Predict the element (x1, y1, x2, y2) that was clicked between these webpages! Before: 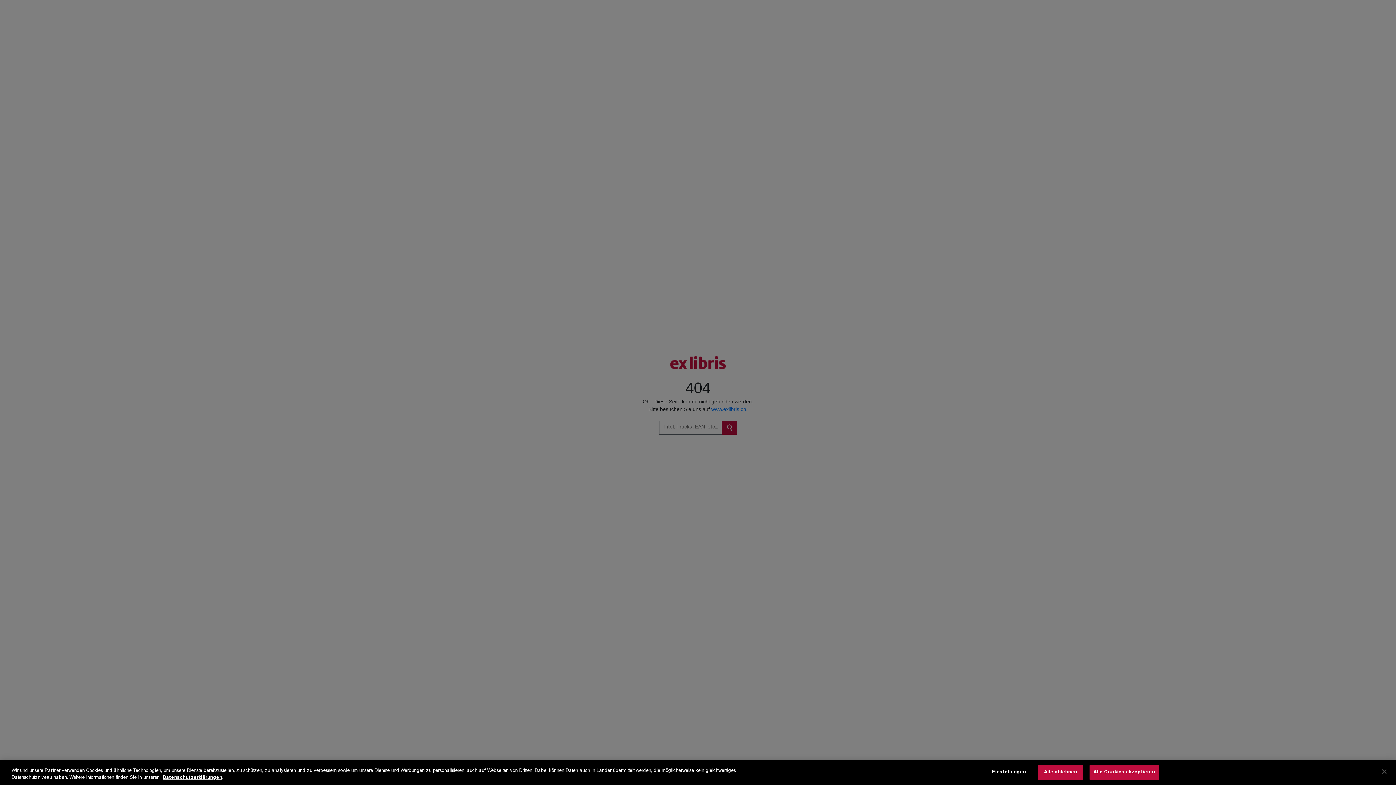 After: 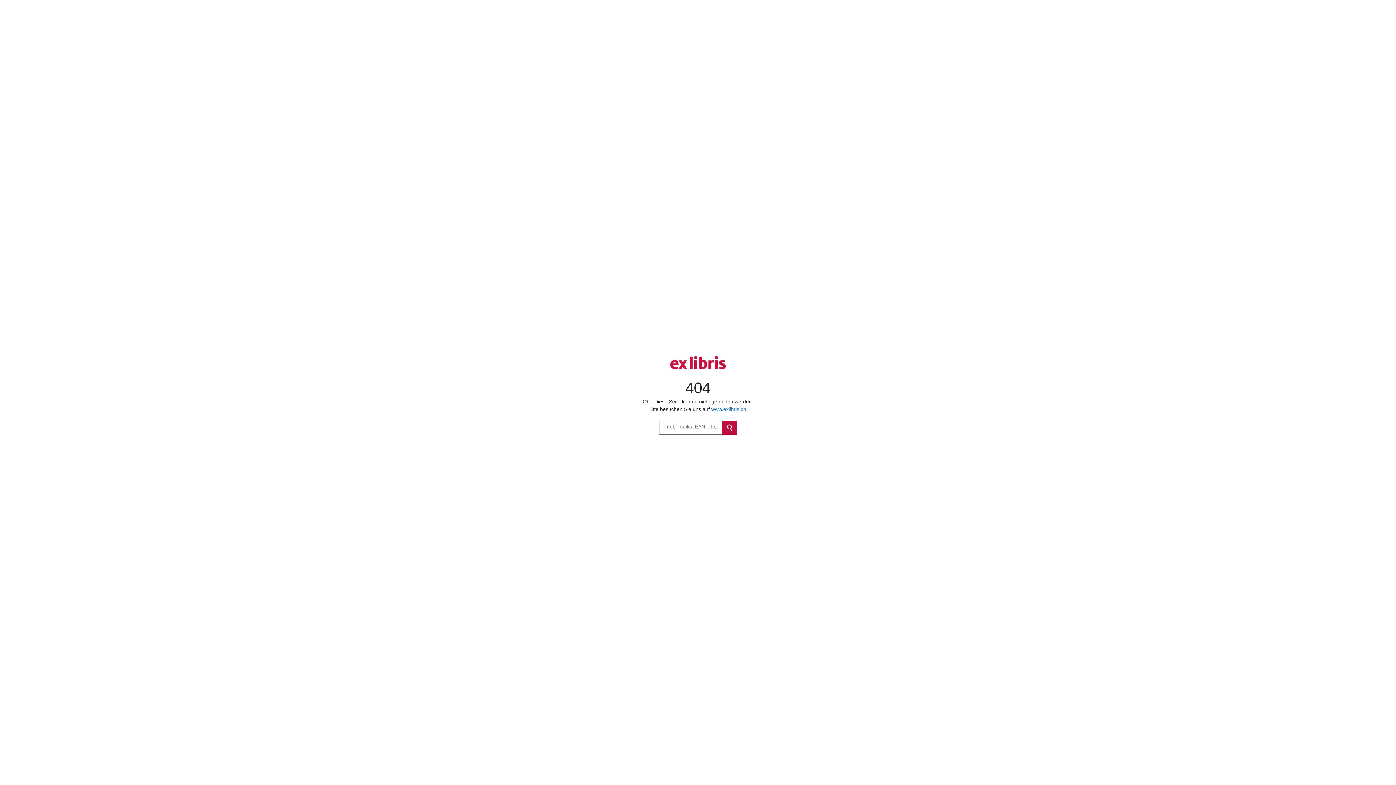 Action: bbox: (1376, 764, 1392, 780) label: Schließen